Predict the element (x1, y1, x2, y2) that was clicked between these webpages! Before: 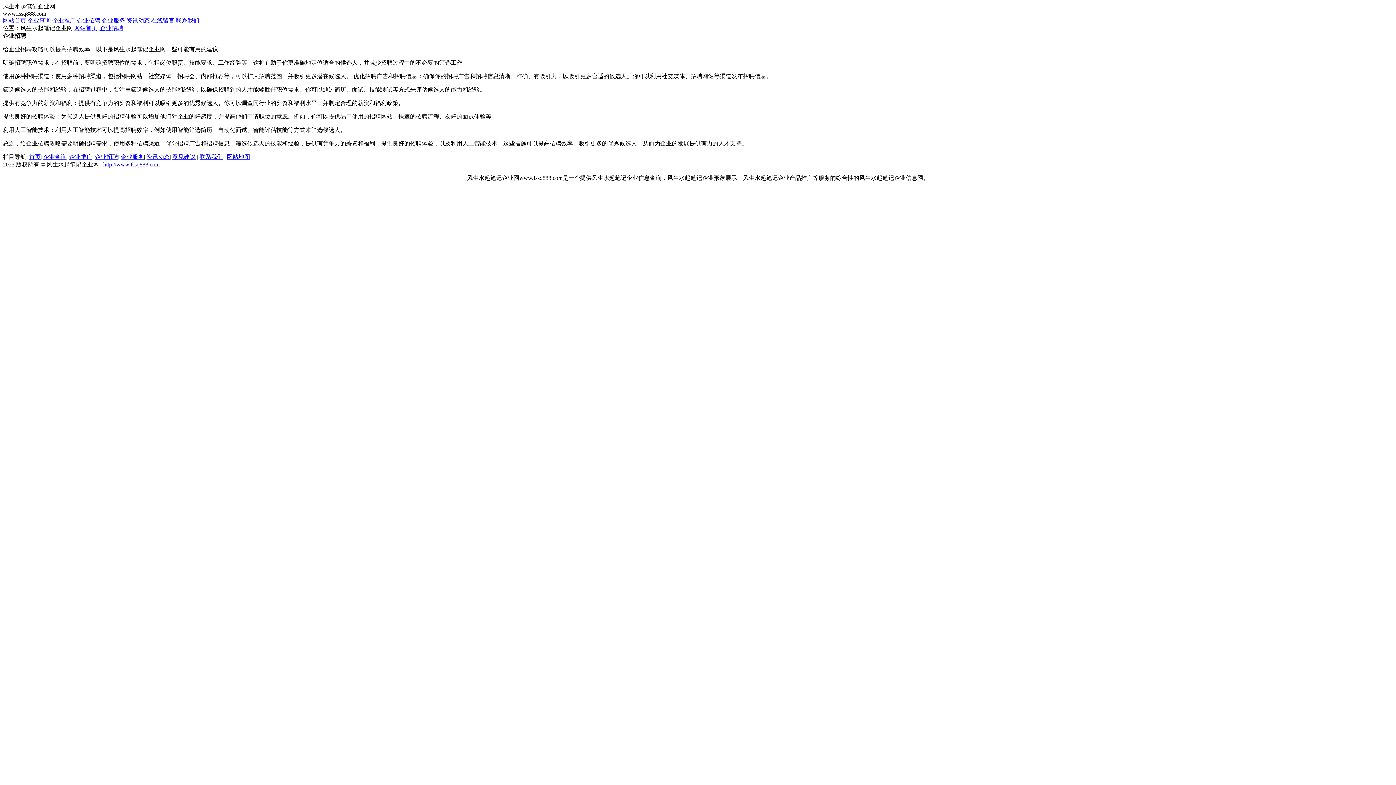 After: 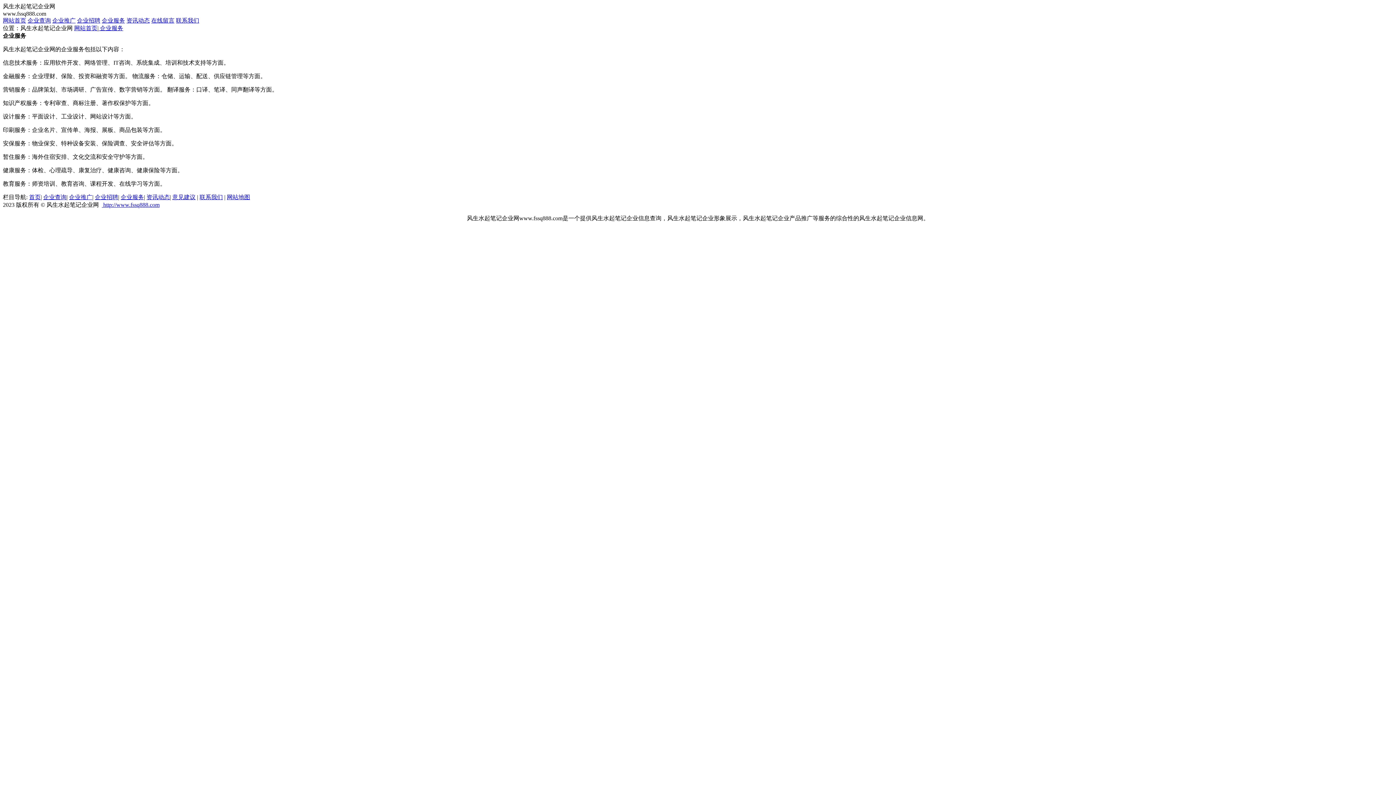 Action: bbox: (101, 17, 125, 23) label: 企业服务